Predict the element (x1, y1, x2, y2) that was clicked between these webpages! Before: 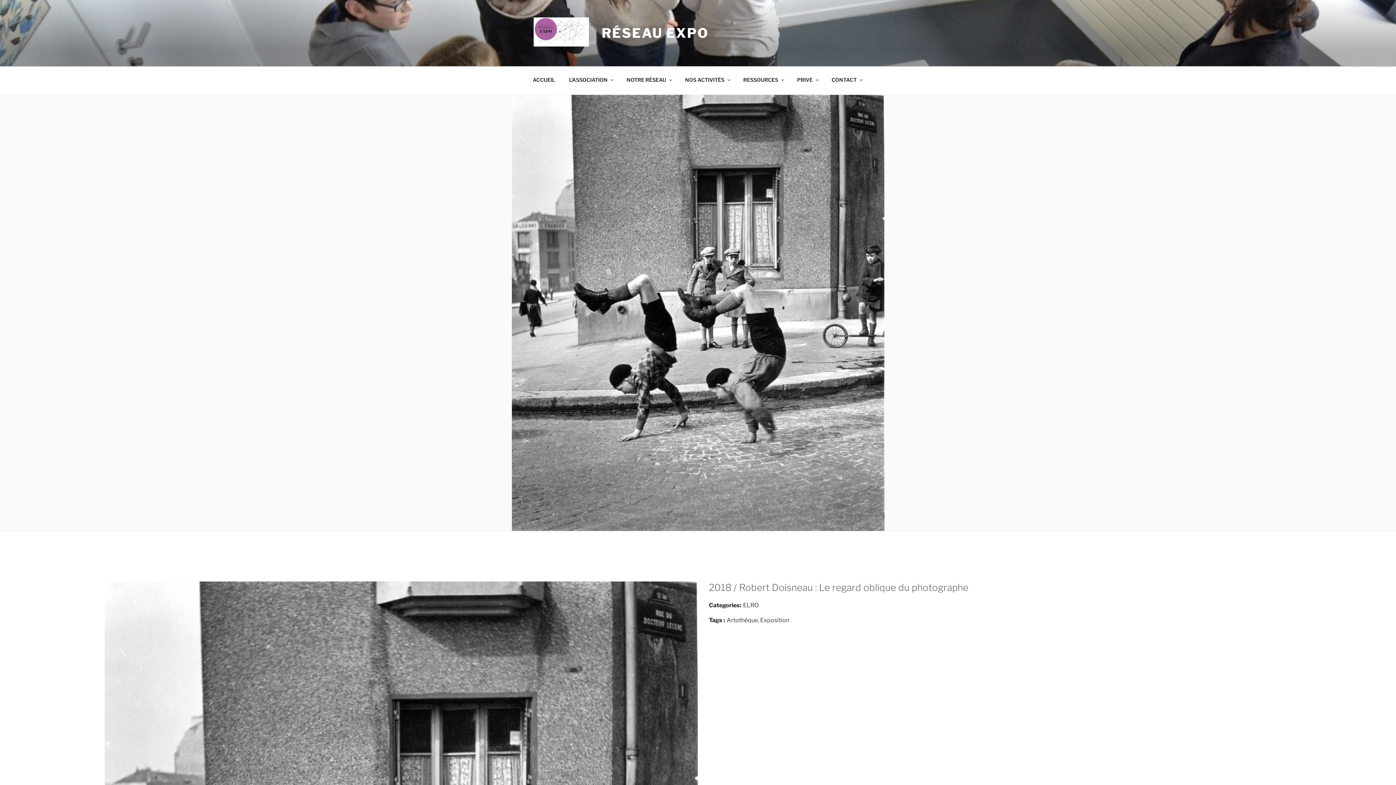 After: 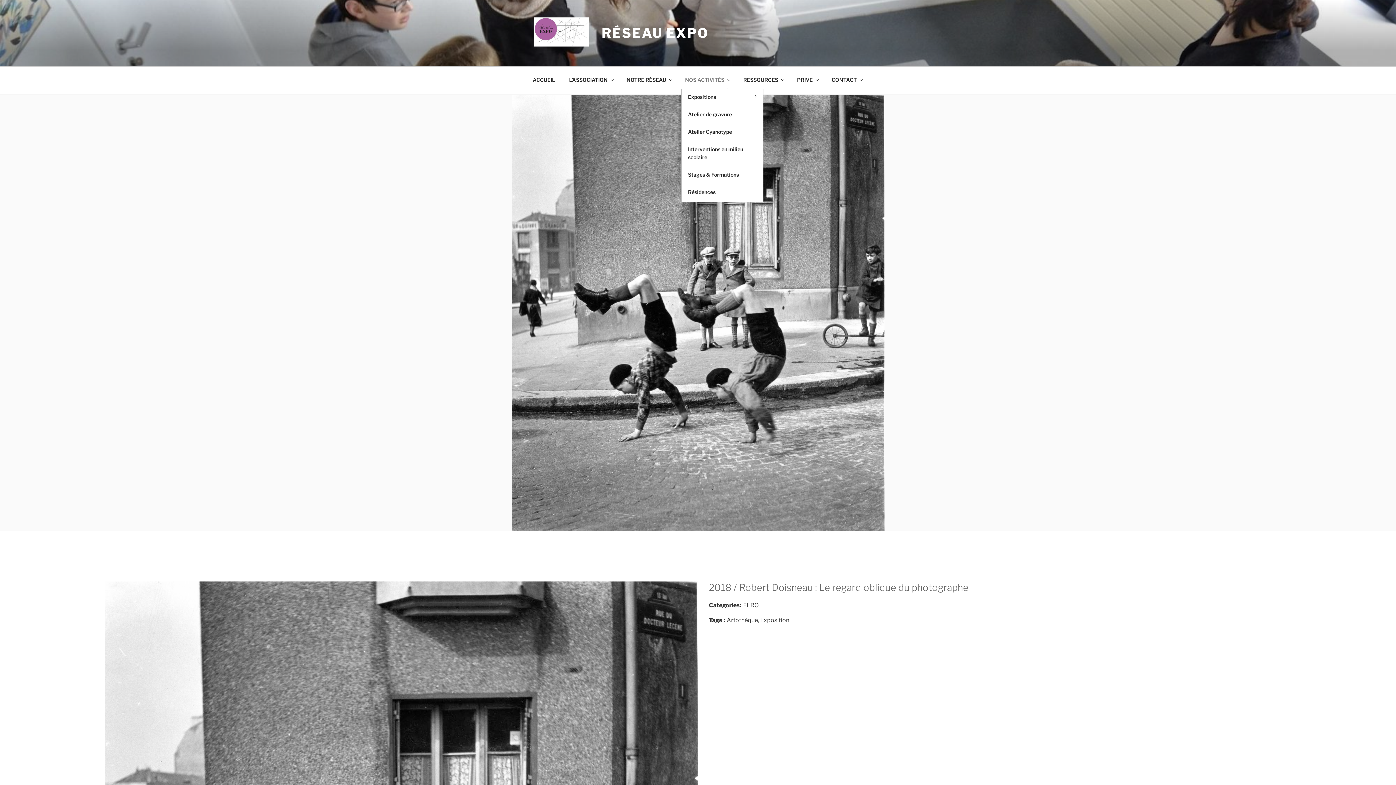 Action: bbox: (678, 70, 736, 88) label: NOS ACTIVITÉS